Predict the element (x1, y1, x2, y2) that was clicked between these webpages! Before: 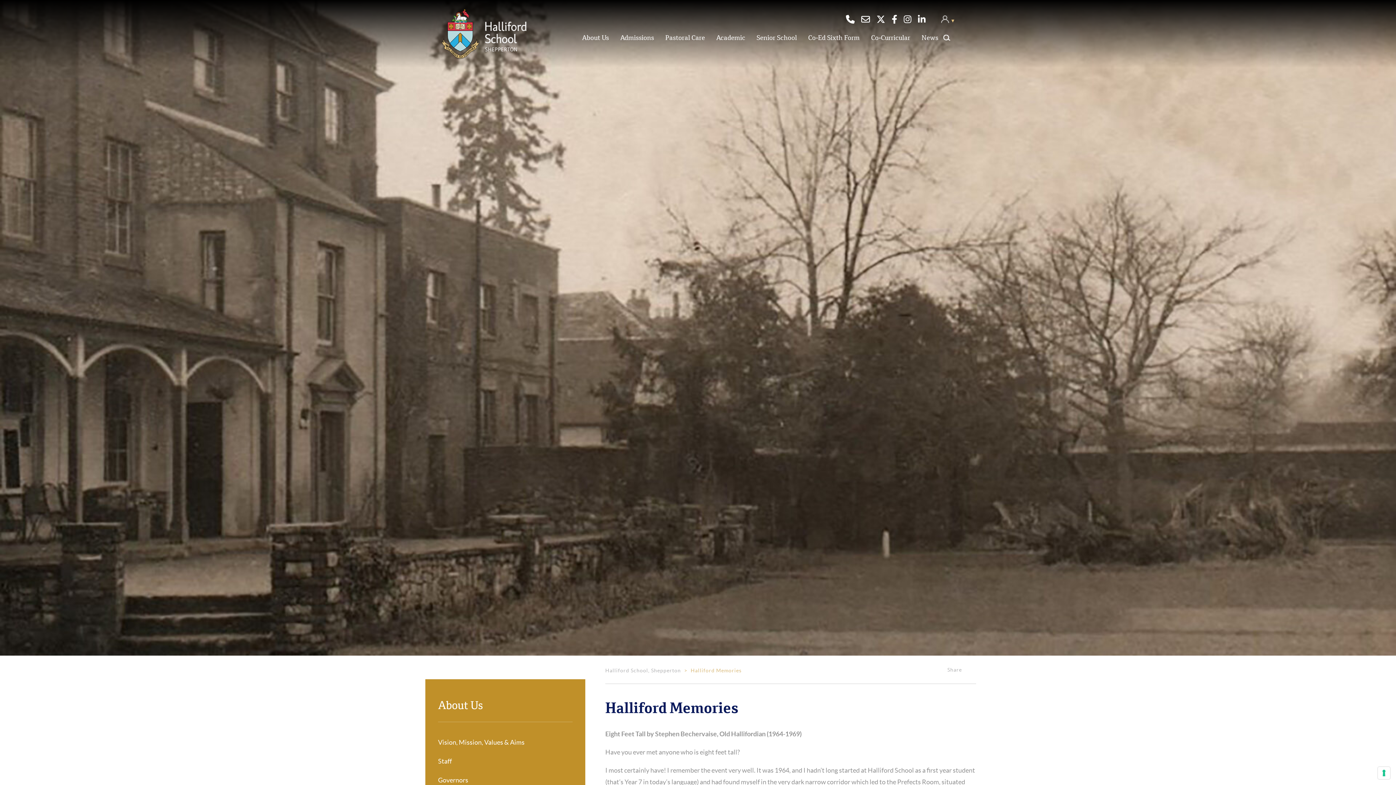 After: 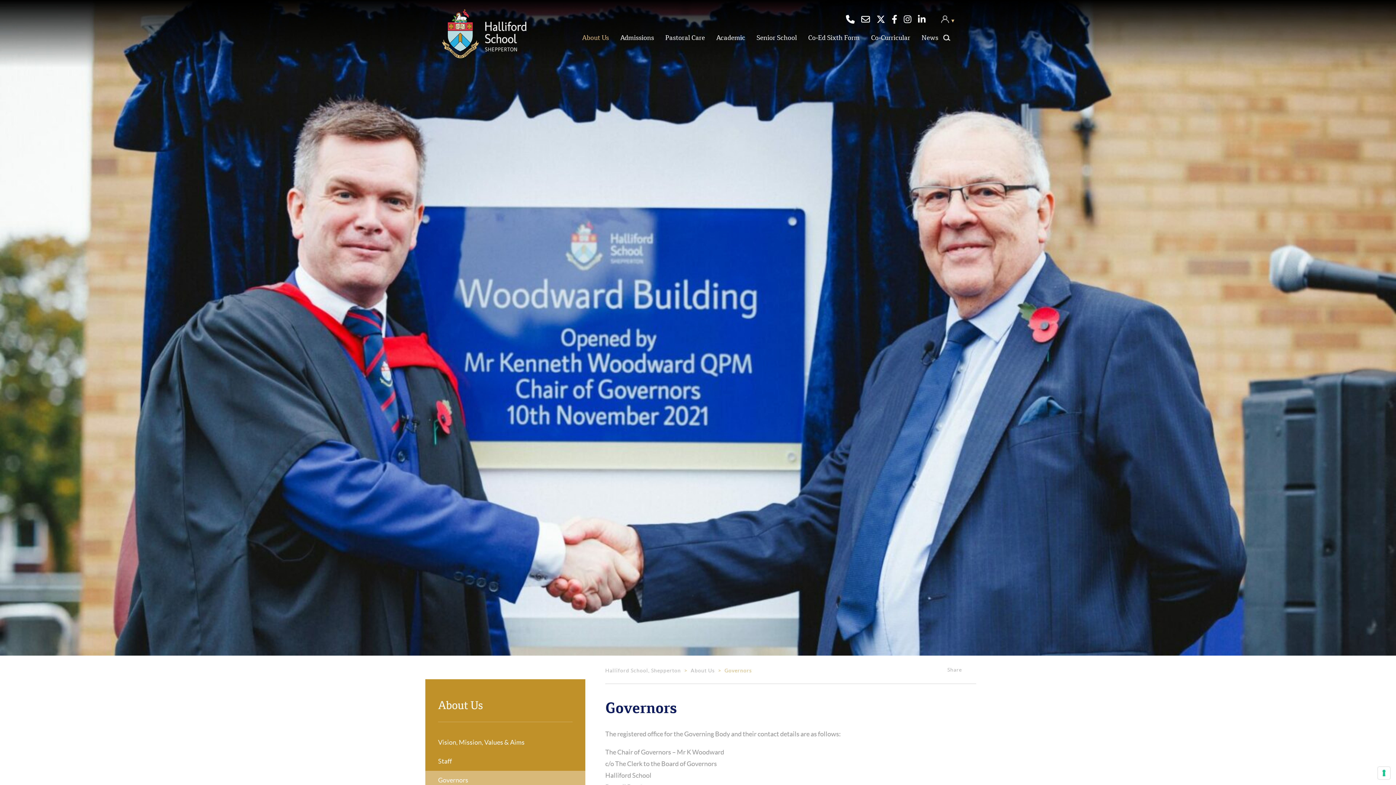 Action: bbox: (425, 771, 585, 790) label: Governors